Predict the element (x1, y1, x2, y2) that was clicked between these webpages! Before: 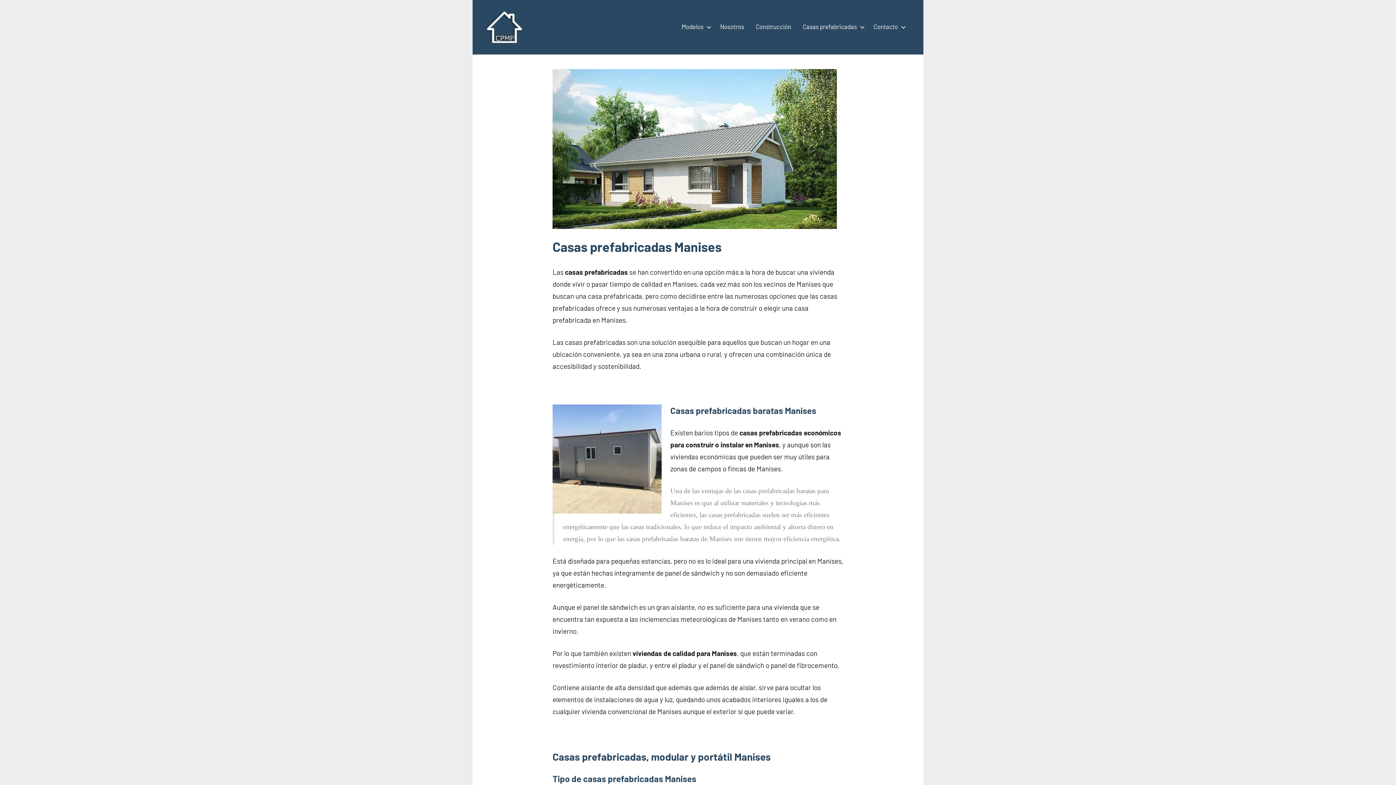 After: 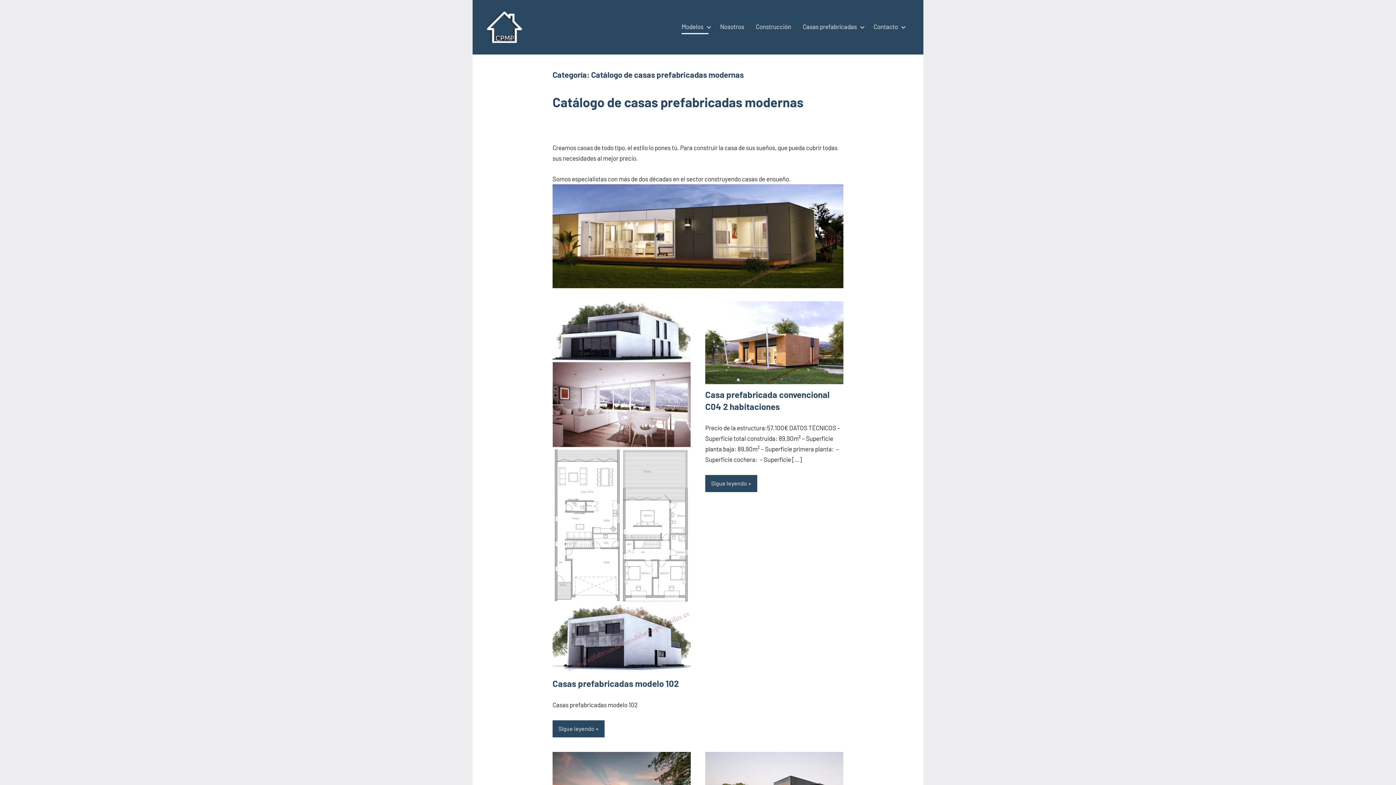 Action: label: Modelos bbox: (681, 20, 708, 34)